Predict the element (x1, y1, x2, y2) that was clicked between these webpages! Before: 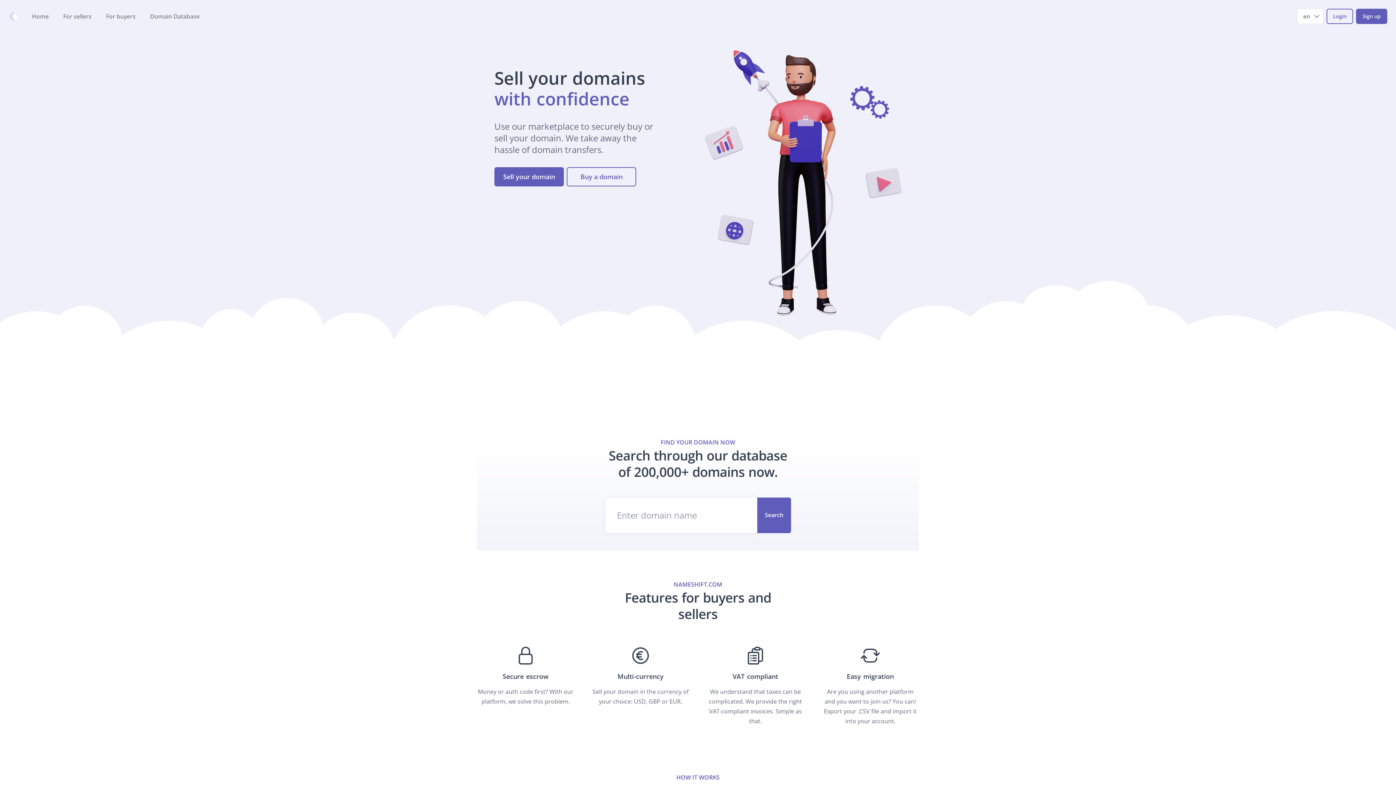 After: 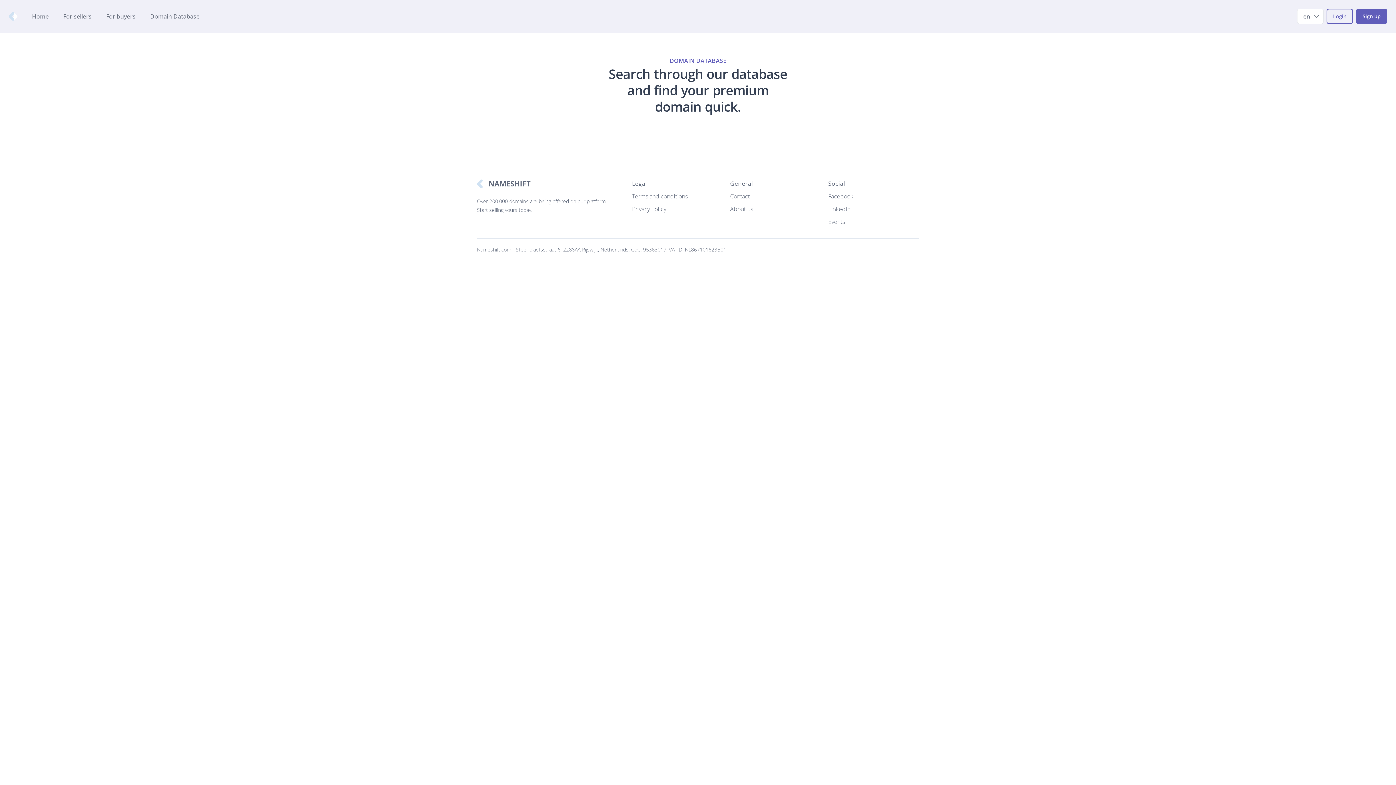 Action: label: Search bbox: (757, 497, 791, 533)